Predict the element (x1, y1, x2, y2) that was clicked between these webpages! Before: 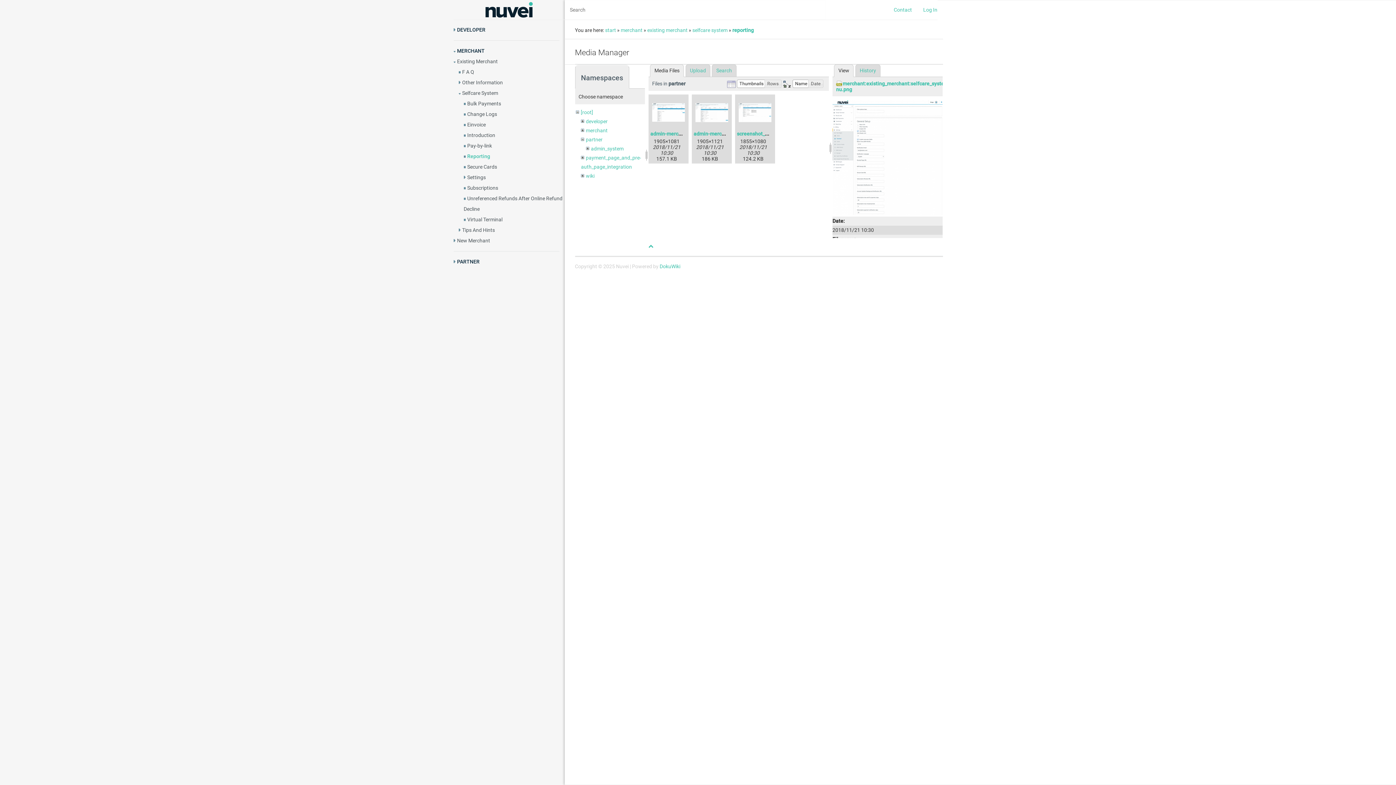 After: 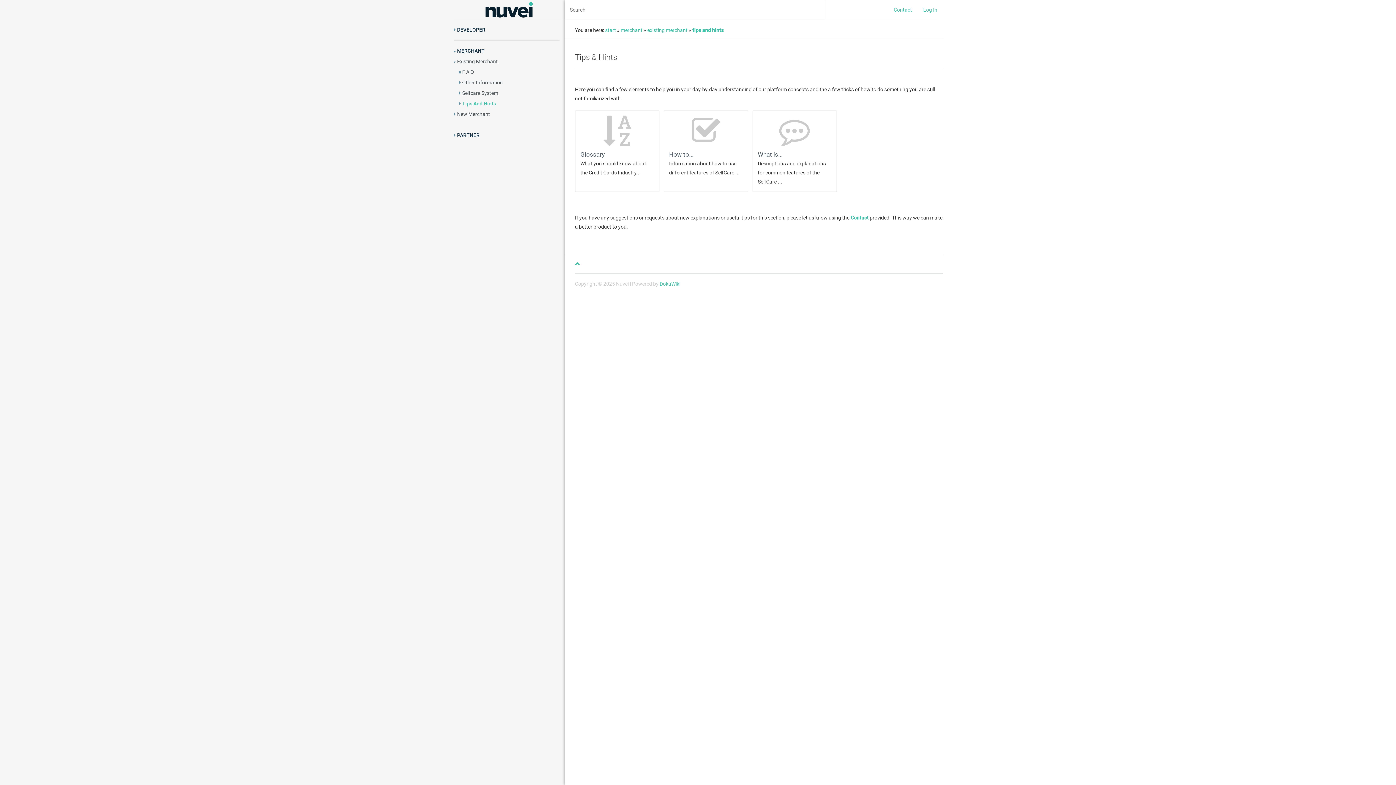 Action: bbox: (462, 227, 495, 233) label: Tips And Hints